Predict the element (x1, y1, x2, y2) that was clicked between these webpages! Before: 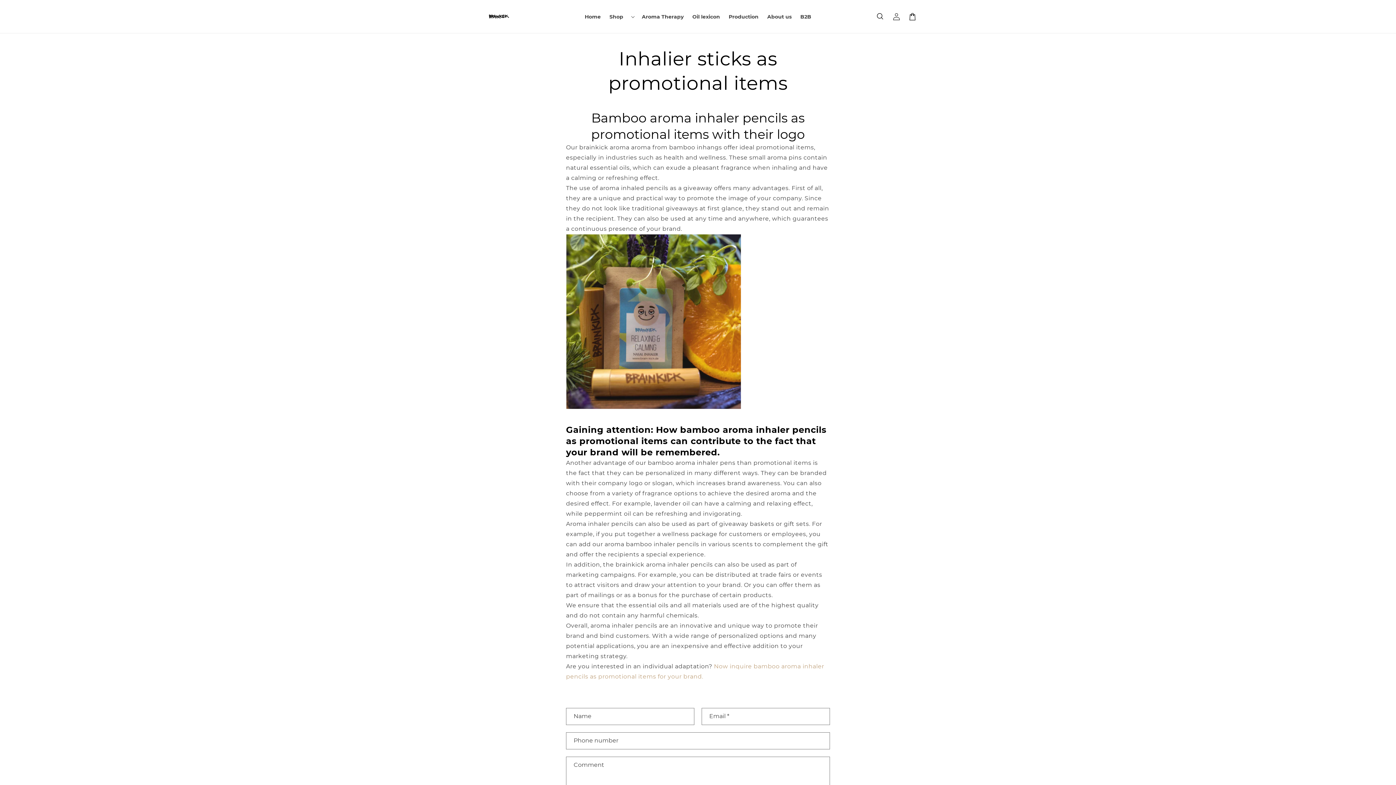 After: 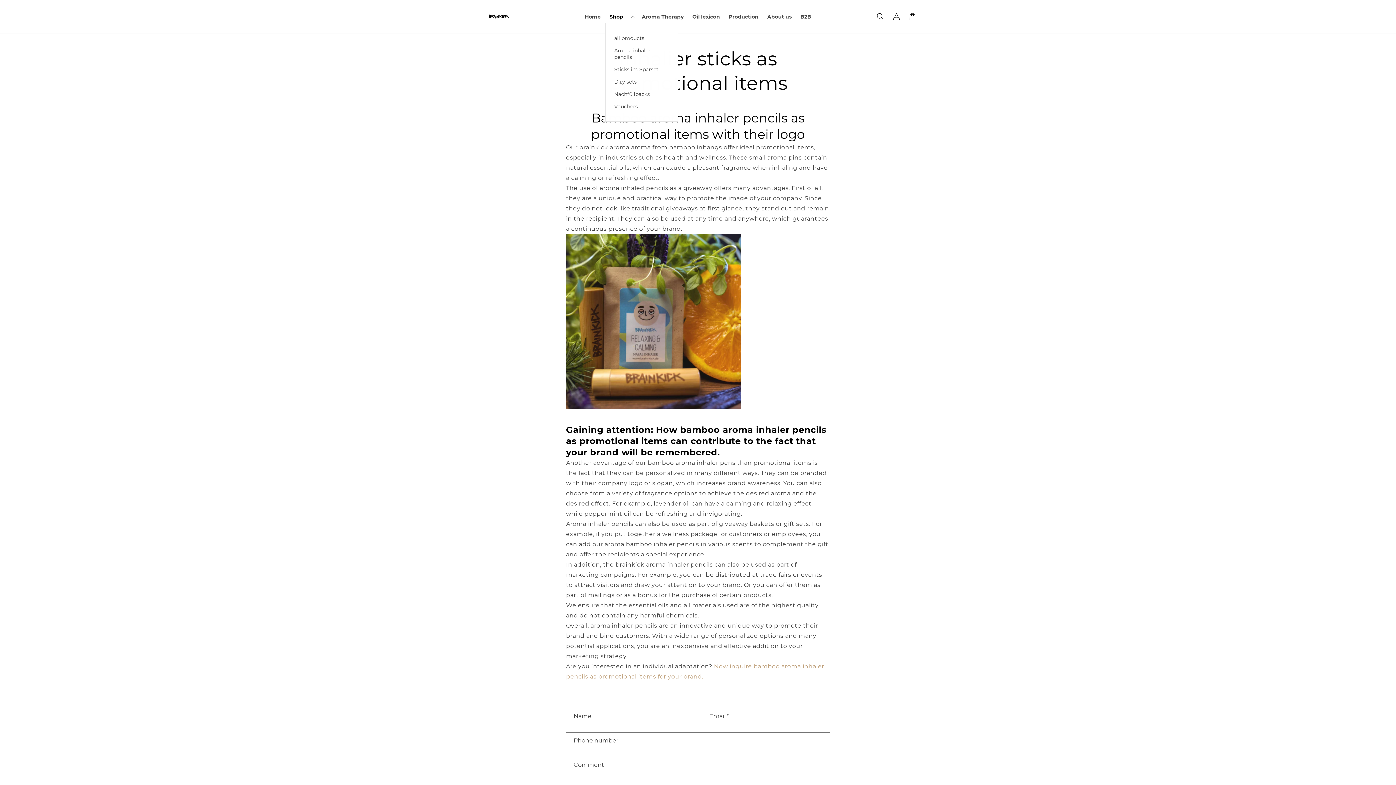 Action: bbox: (605, 10, 637, 22) label: Shop